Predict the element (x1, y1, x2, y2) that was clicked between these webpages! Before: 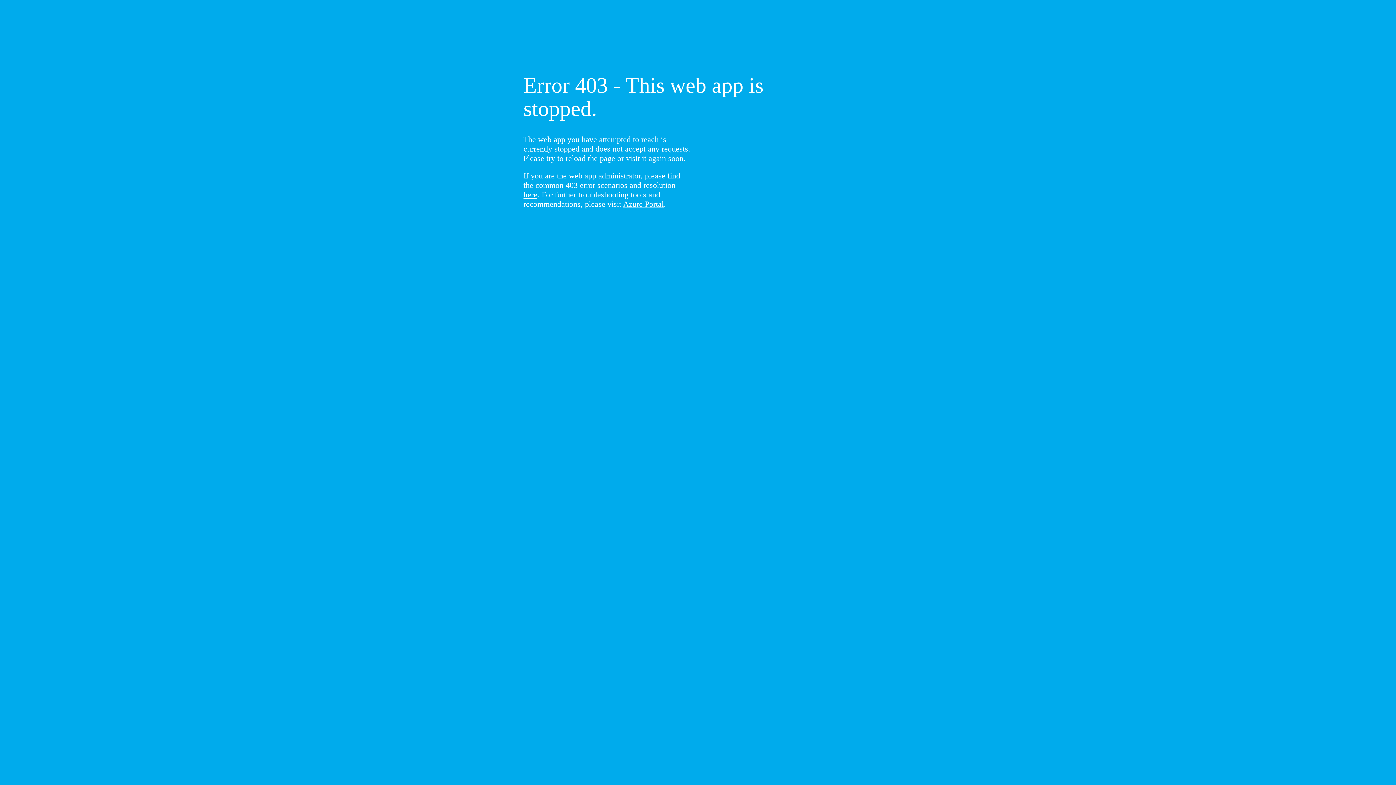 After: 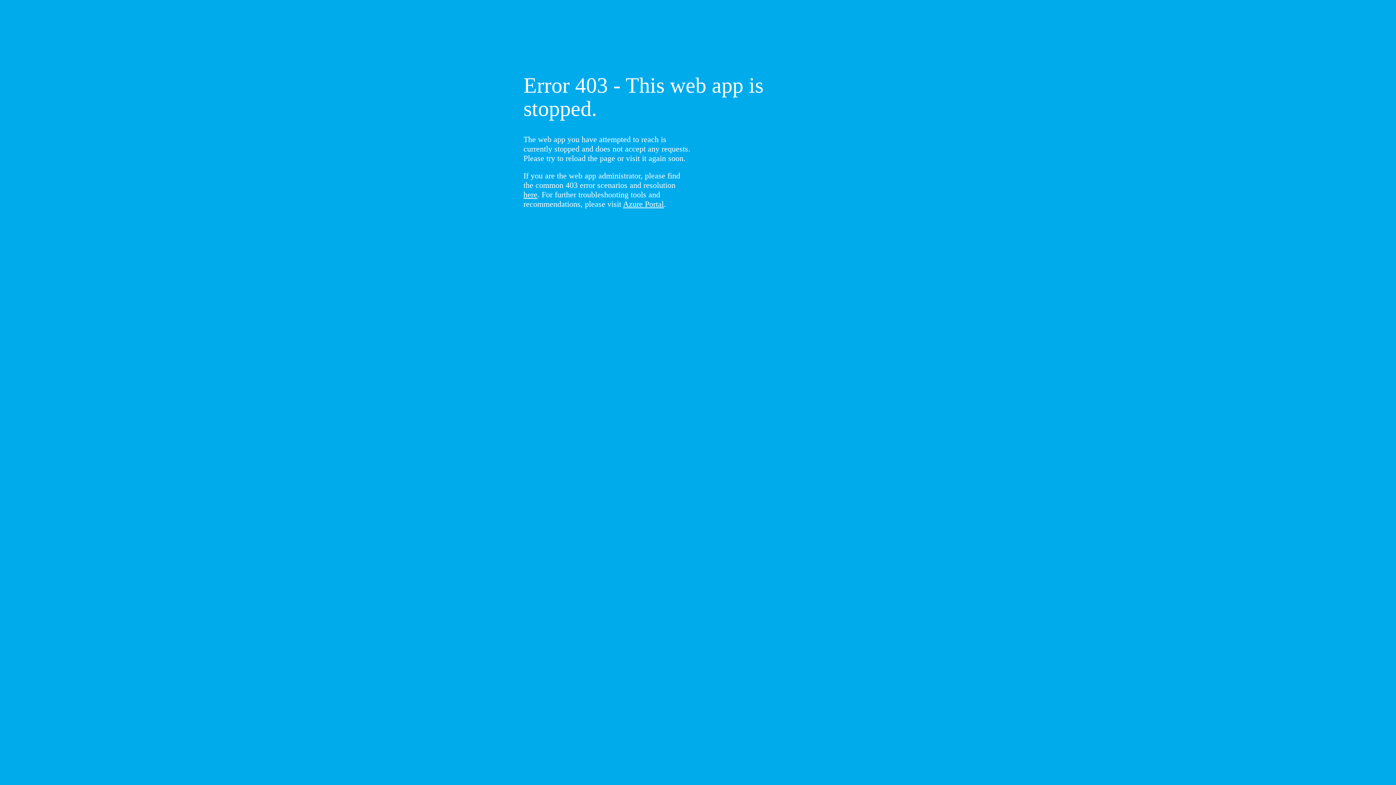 Action: label: here bbox: (523, 190, 537, 199)